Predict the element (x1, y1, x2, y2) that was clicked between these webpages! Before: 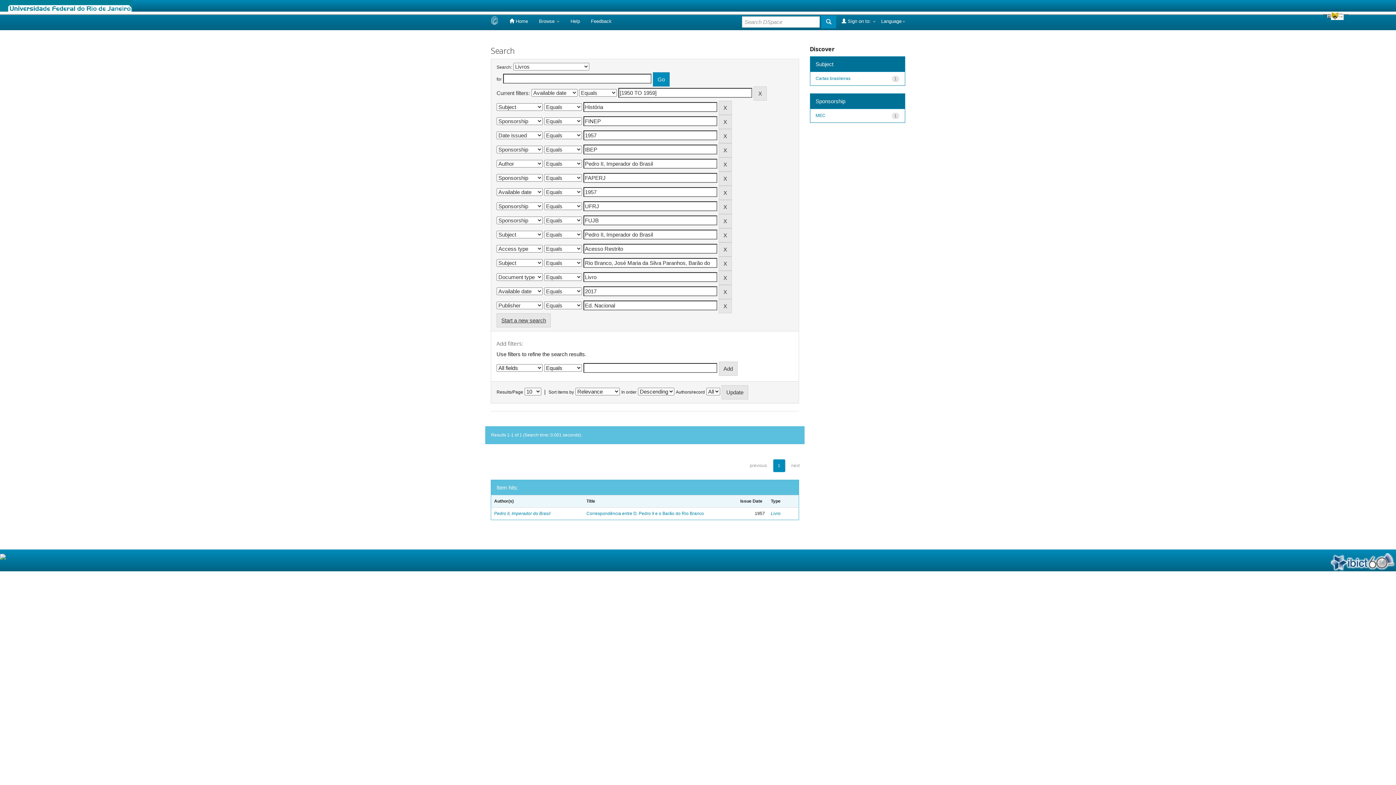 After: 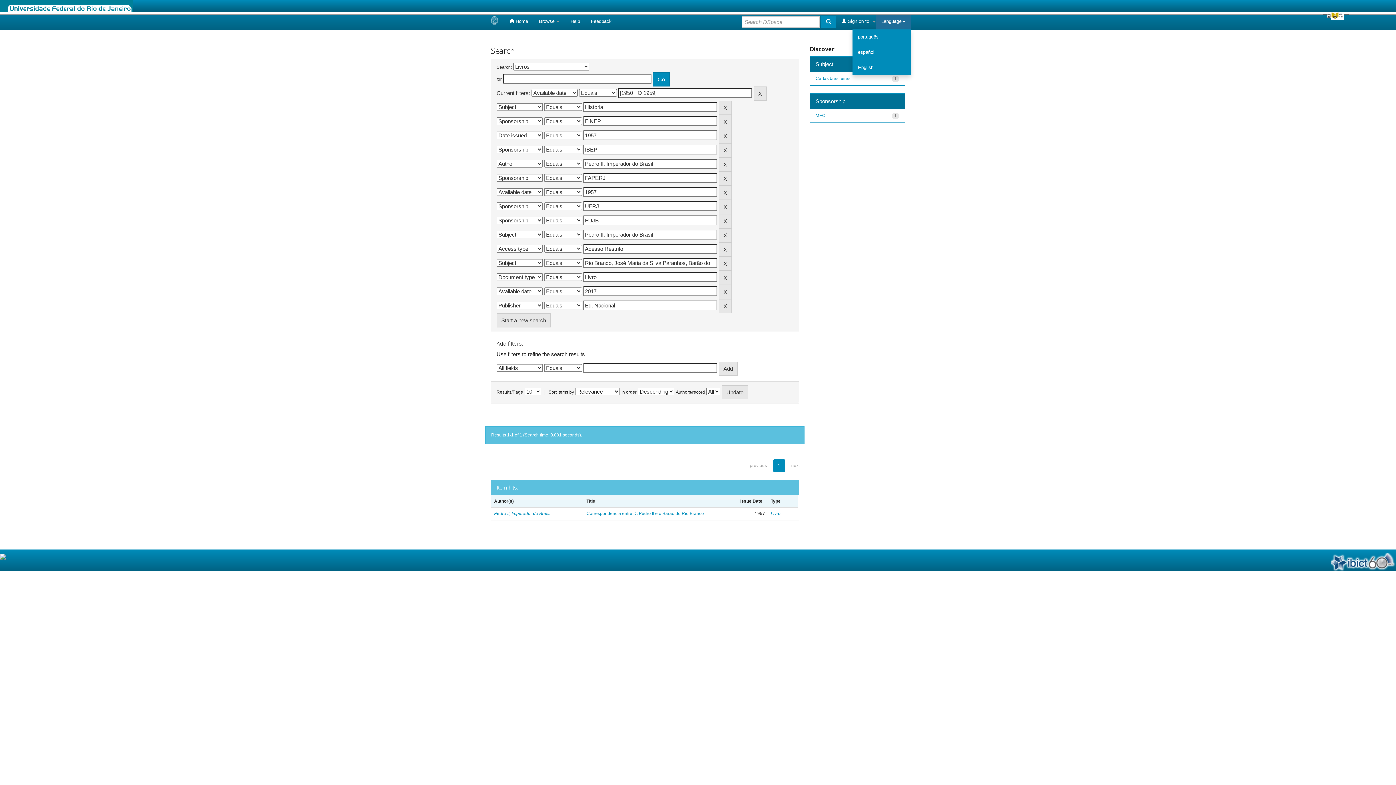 Action: label: Language bbox: (876, 13, 910, 29)